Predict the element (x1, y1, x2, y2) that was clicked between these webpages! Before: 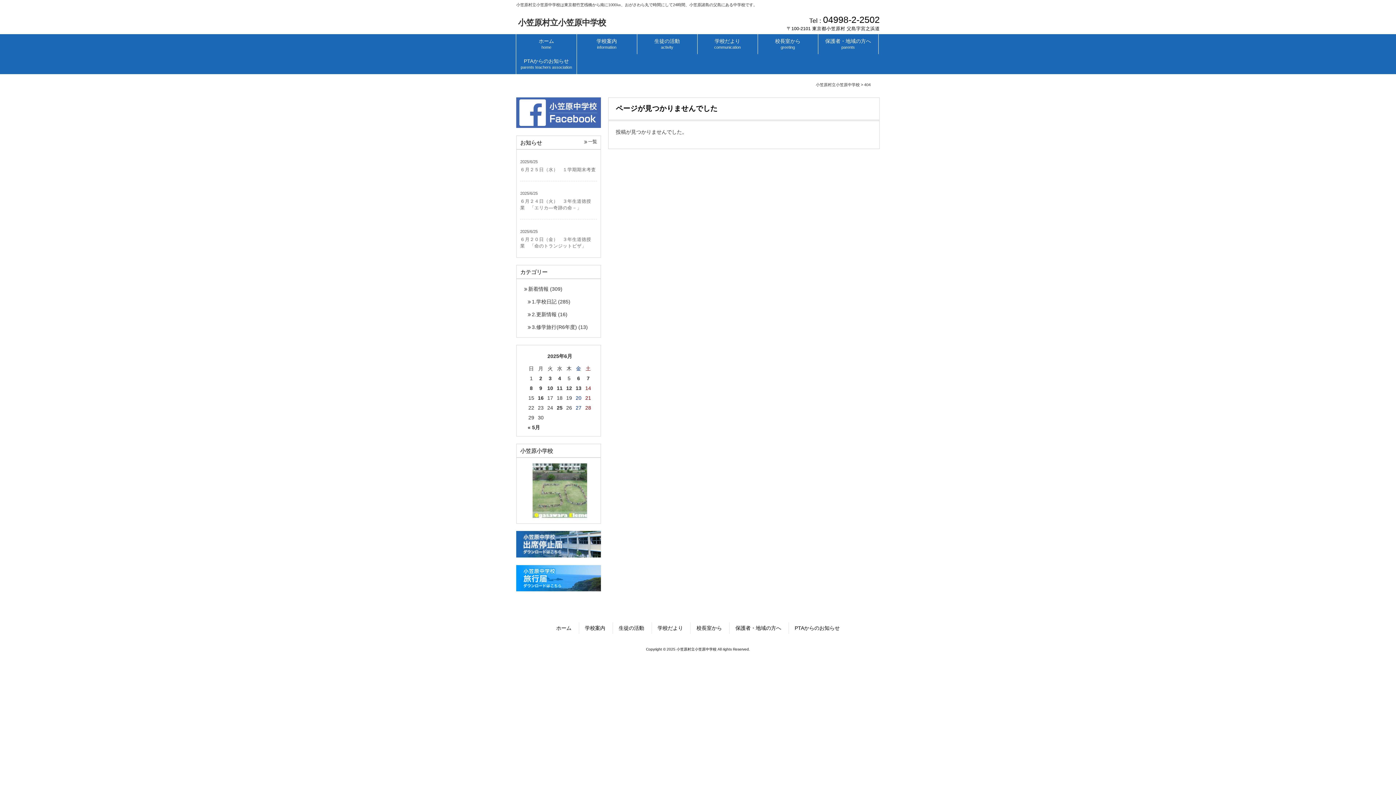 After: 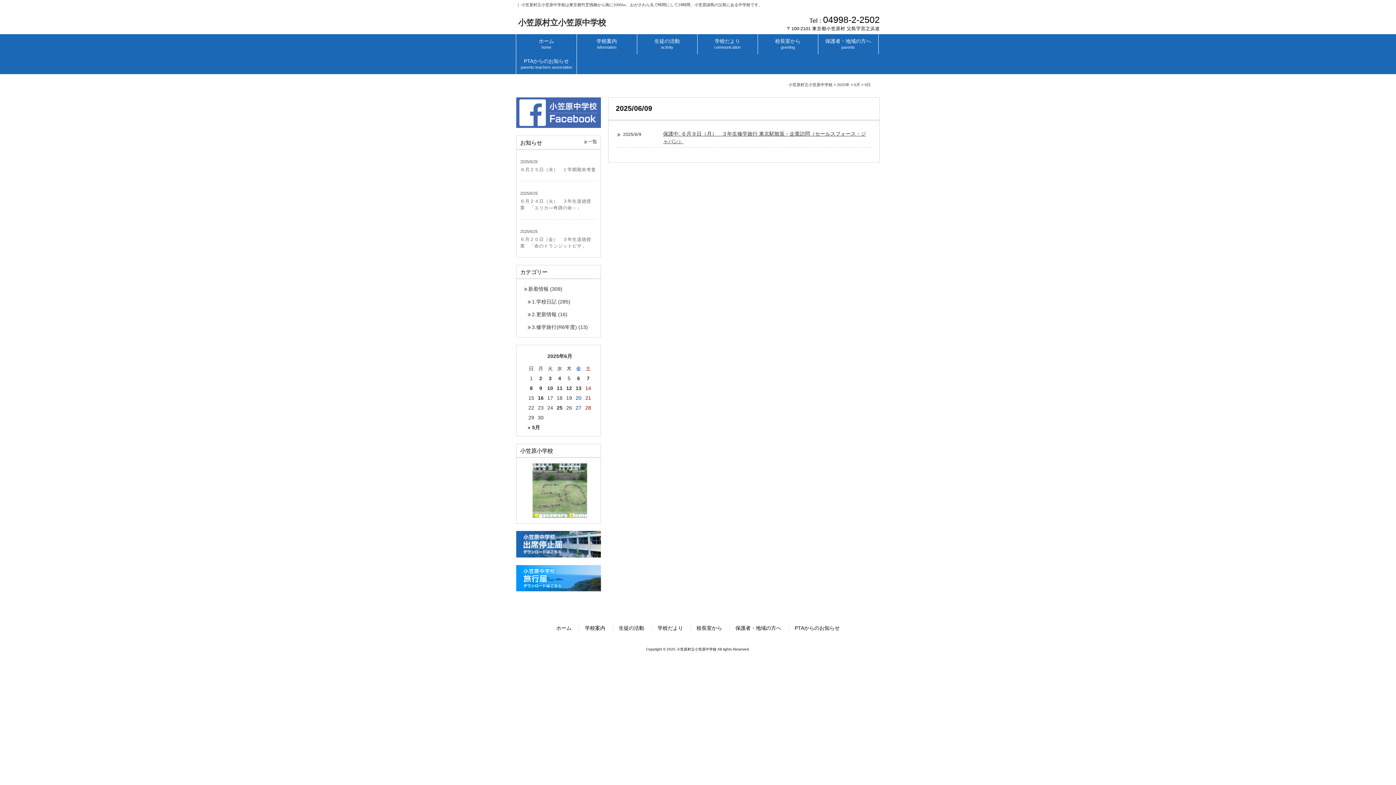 Action: label: 2025年6月9日 に投稿を公開 bbox: (539, 385, 542, 391)